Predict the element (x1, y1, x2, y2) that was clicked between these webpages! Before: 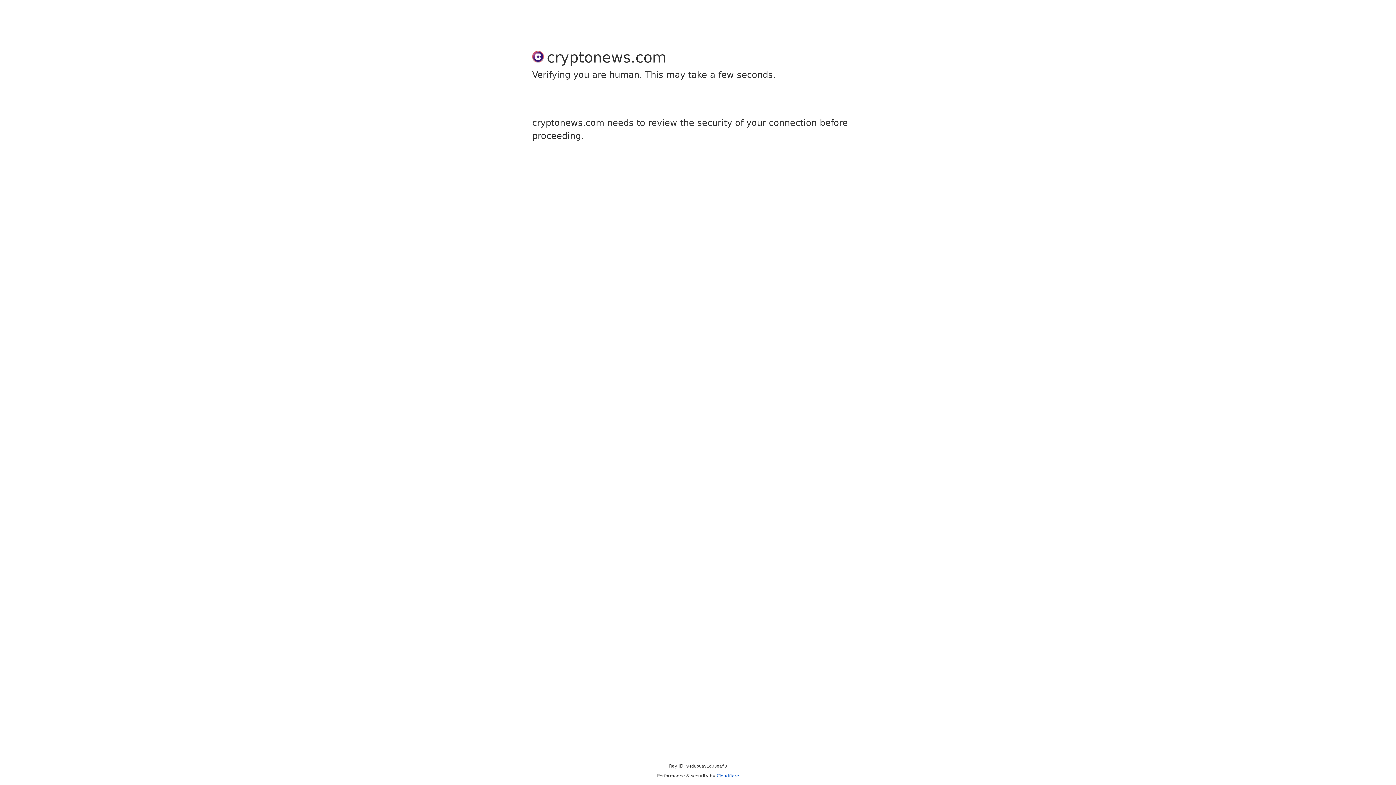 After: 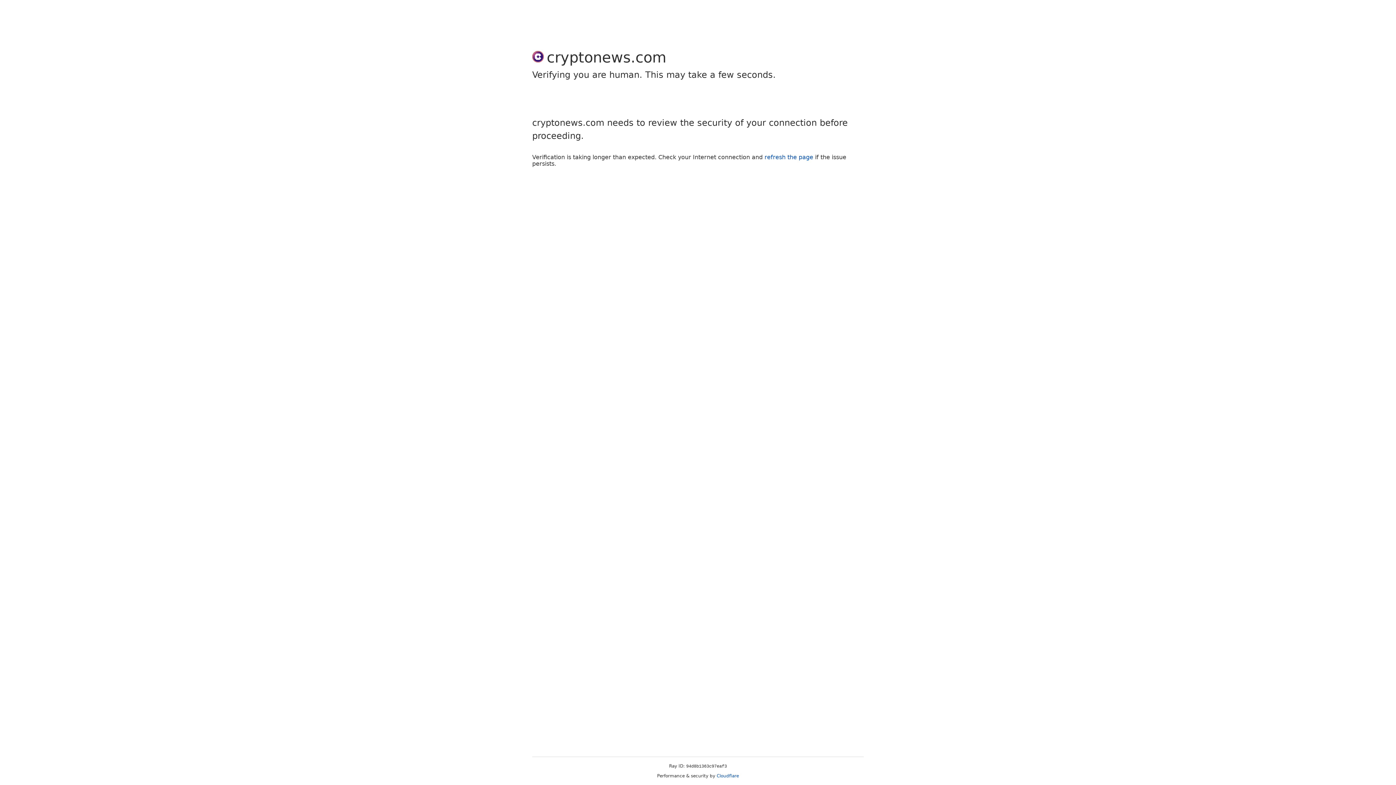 Action: bbox: (716, 773, 739, 778) label: Cloudflare